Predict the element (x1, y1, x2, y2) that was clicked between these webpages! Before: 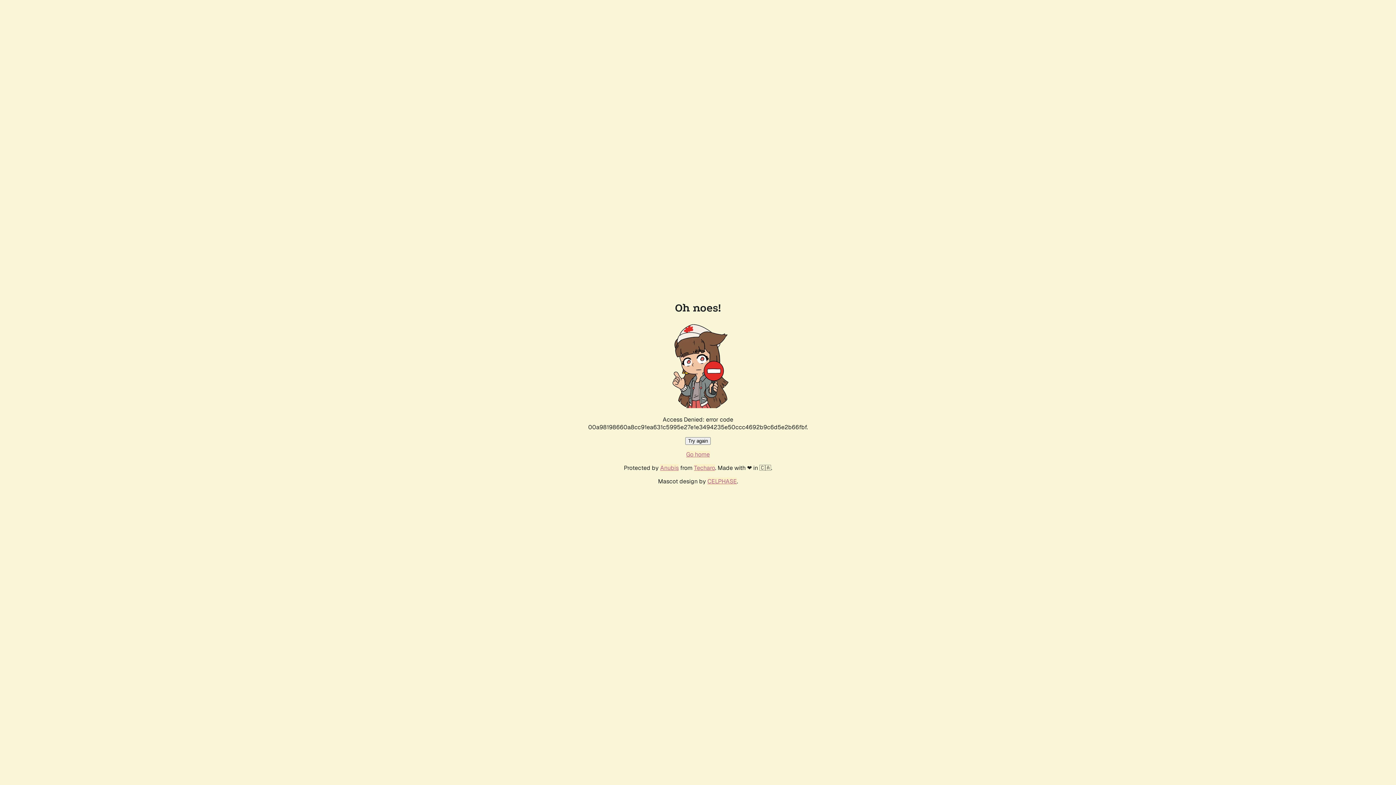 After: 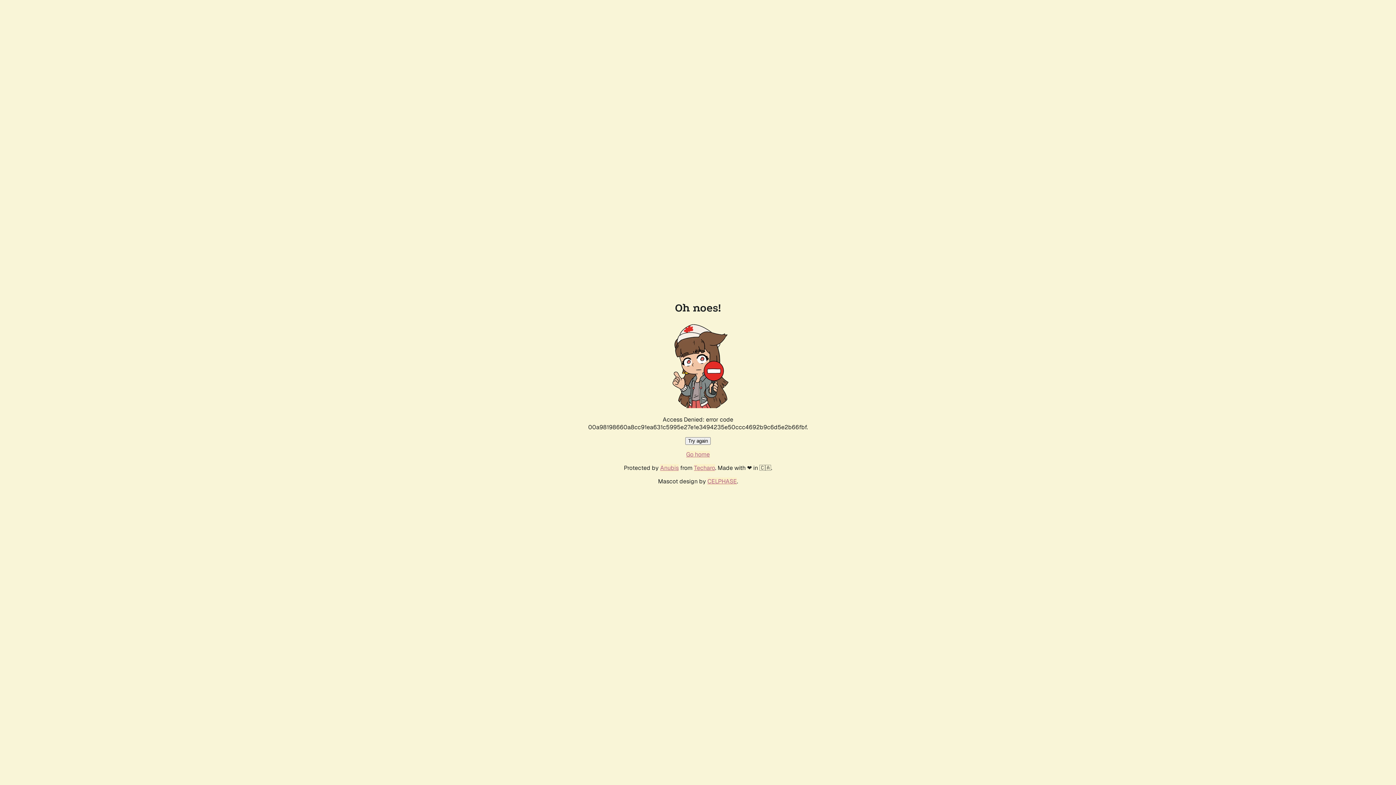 Action: label: Go home bbox: (686, 450, 710, 458)